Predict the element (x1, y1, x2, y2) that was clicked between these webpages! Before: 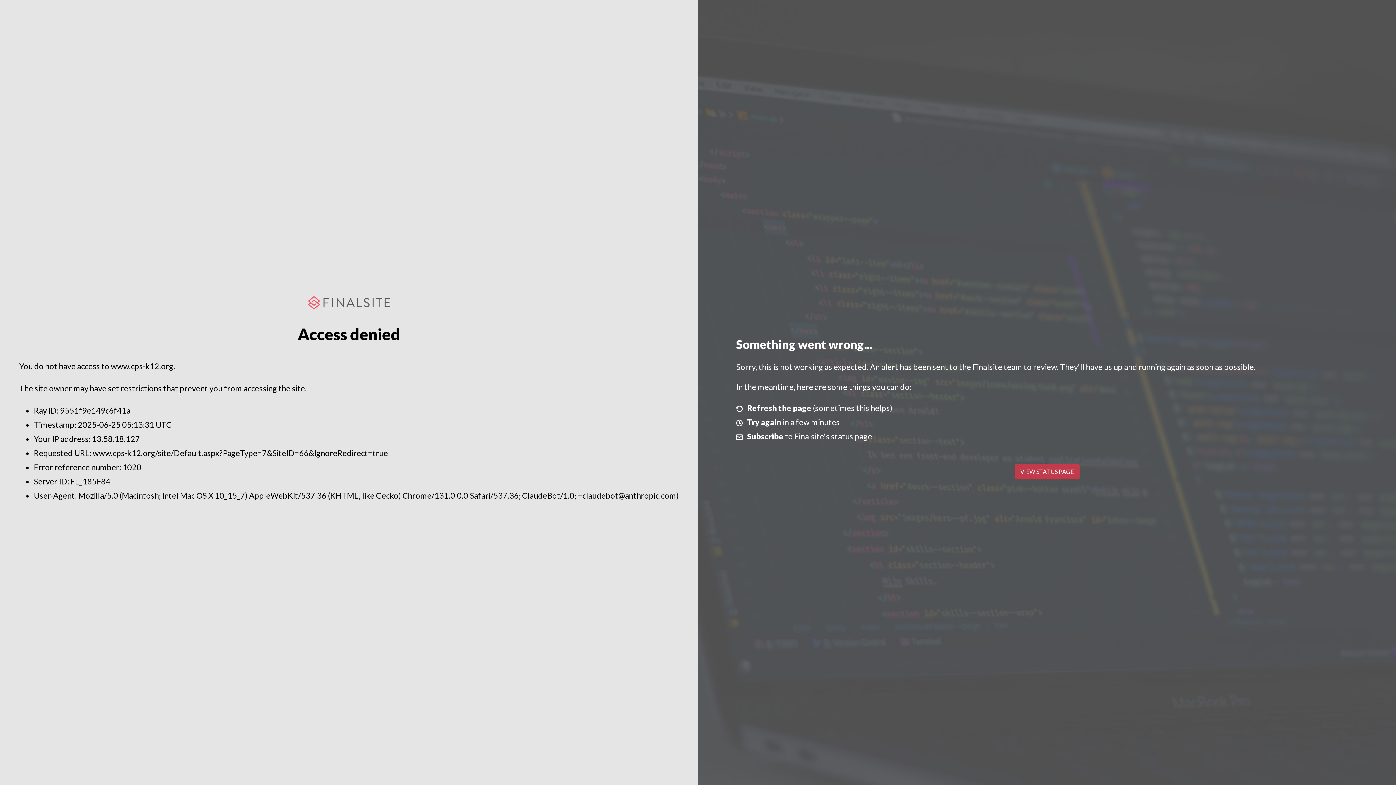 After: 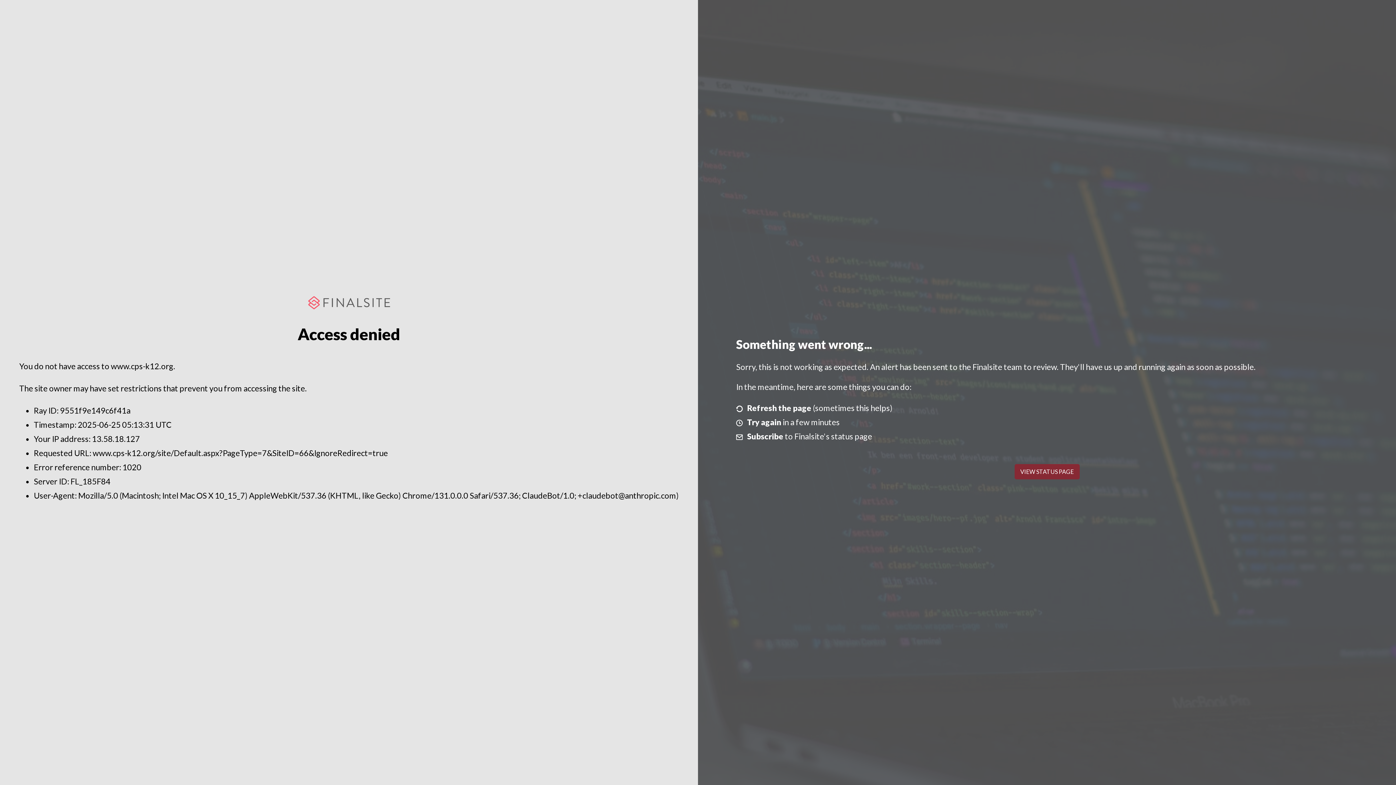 Action: bbox: (1014, 464, 1079, 479) label: VIEW STATUS PAGE